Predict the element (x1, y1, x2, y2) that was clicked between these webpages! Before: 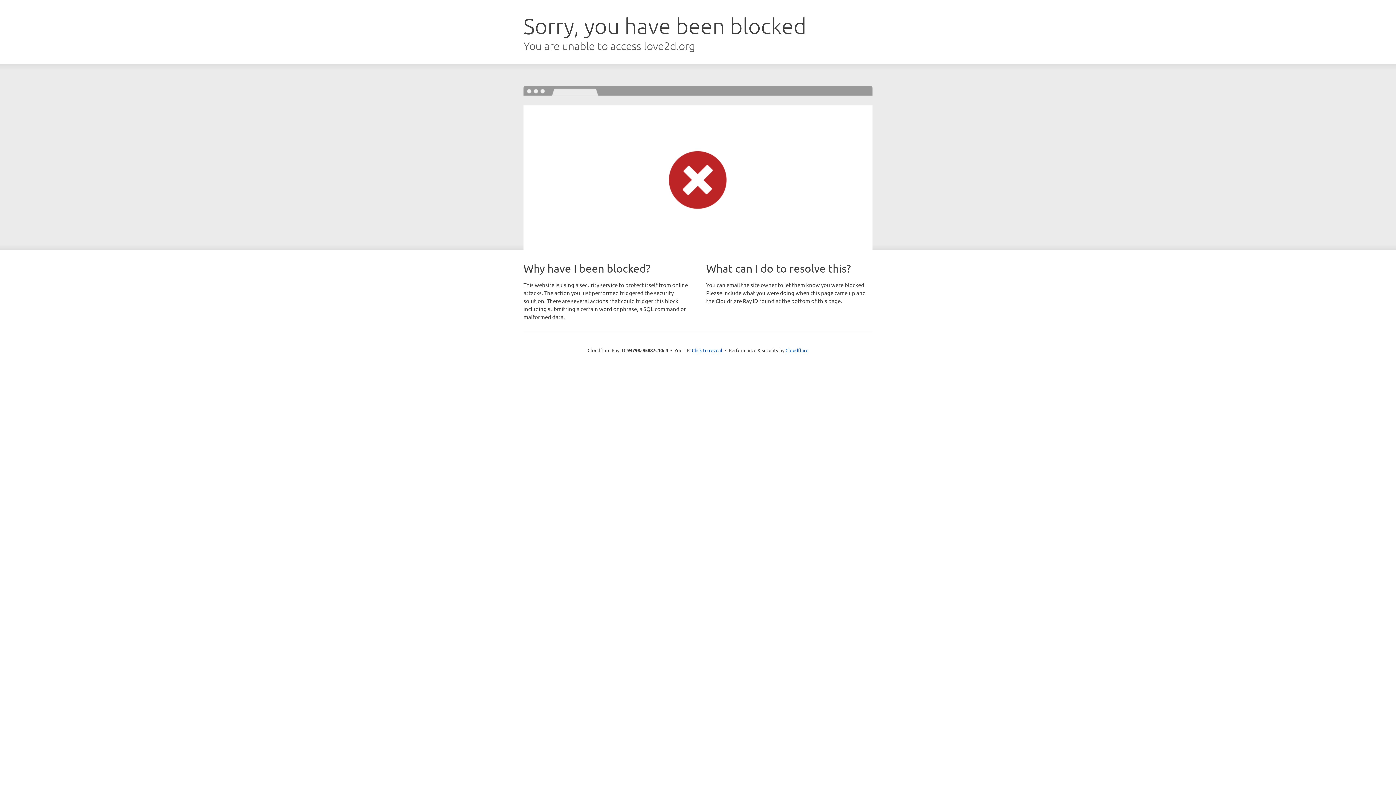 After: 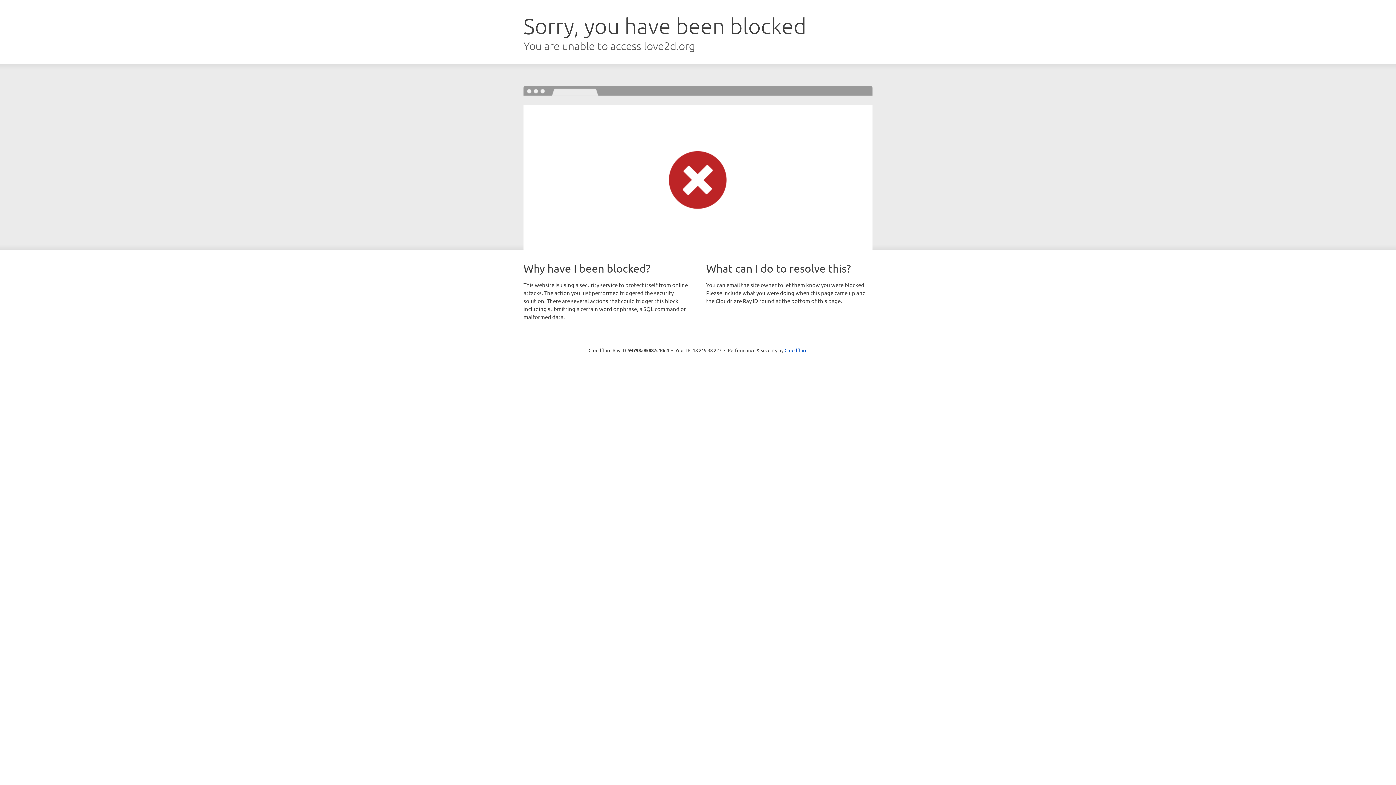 Action: label: Click to reveal bbox: (692, 346, 722, 353)